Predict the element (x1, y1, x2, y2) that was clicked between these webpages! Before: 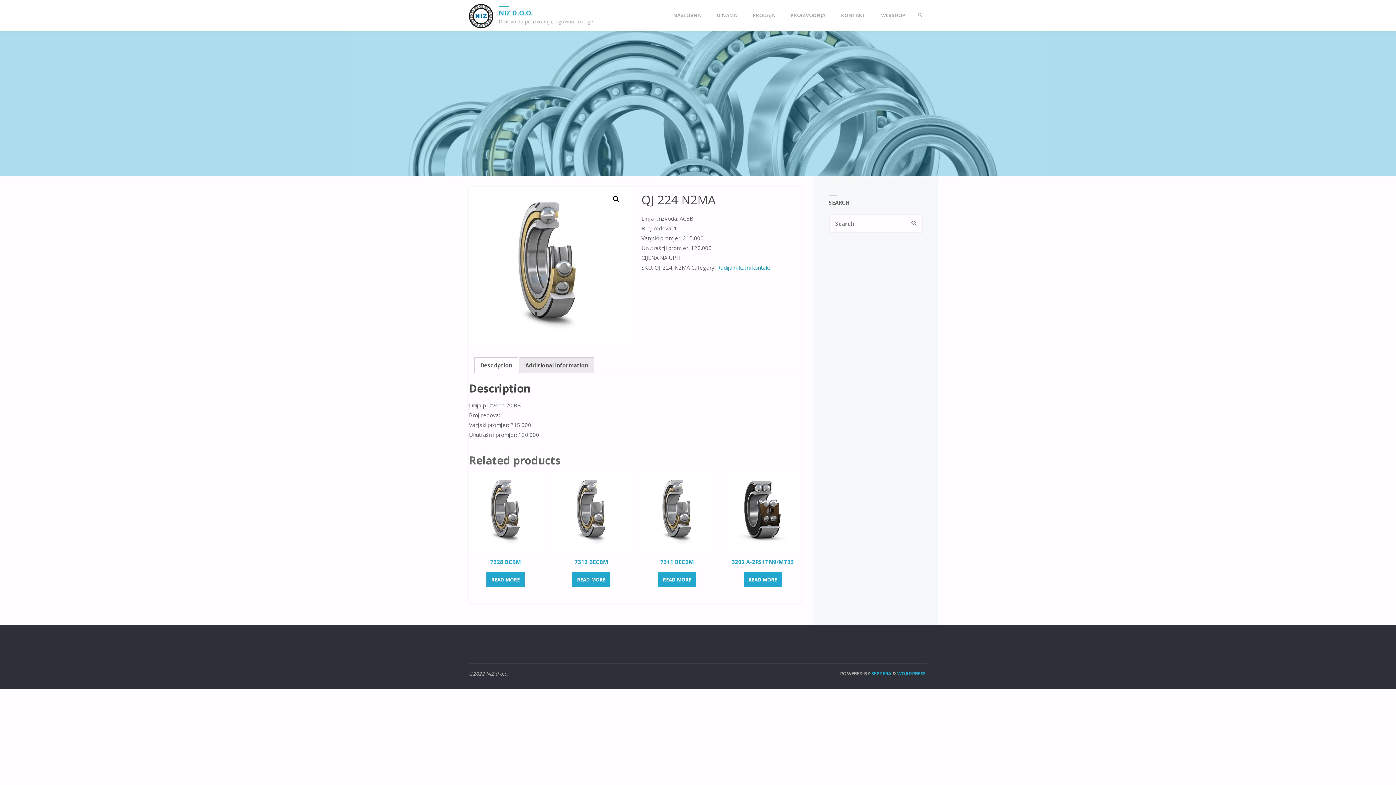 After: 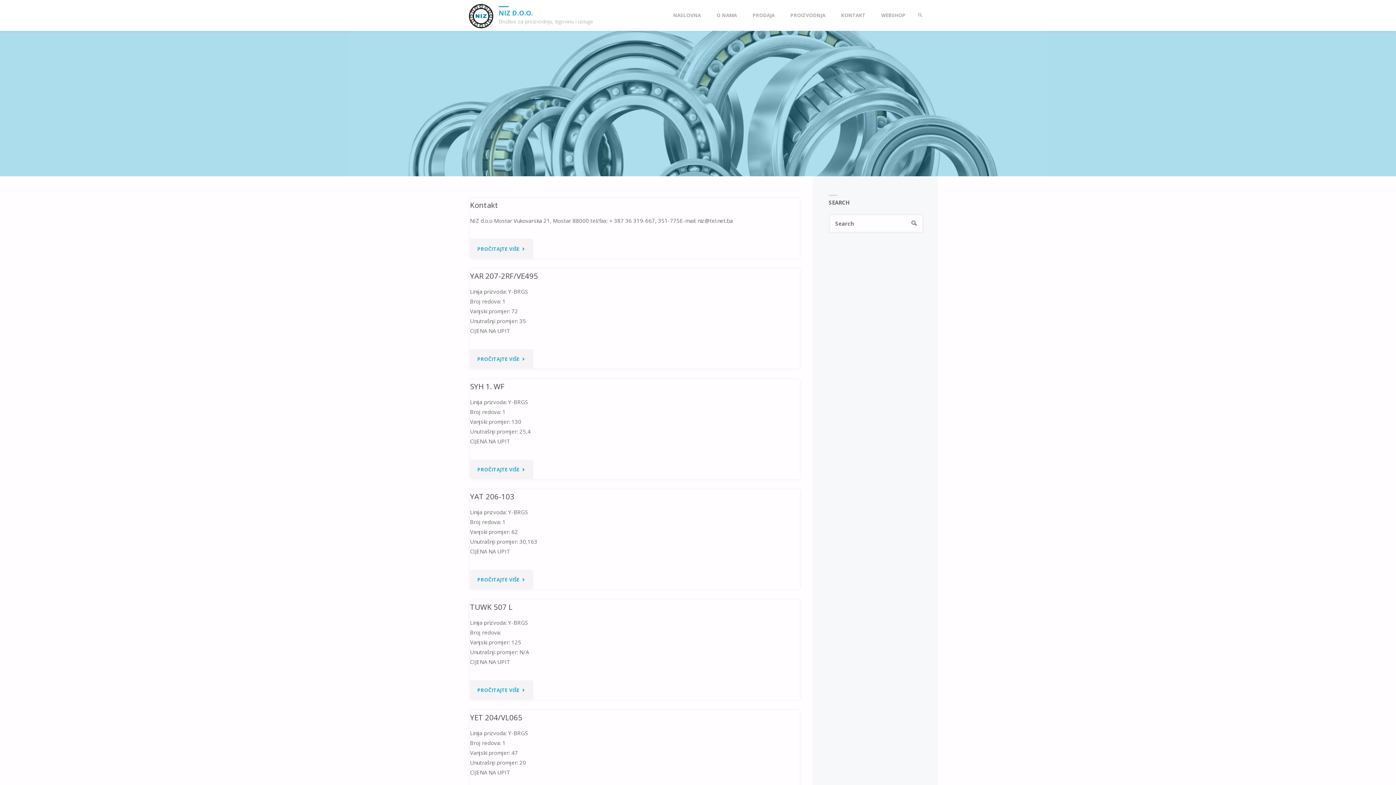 Action: bbox: (904, 214, 923, 233) label: SEARCH